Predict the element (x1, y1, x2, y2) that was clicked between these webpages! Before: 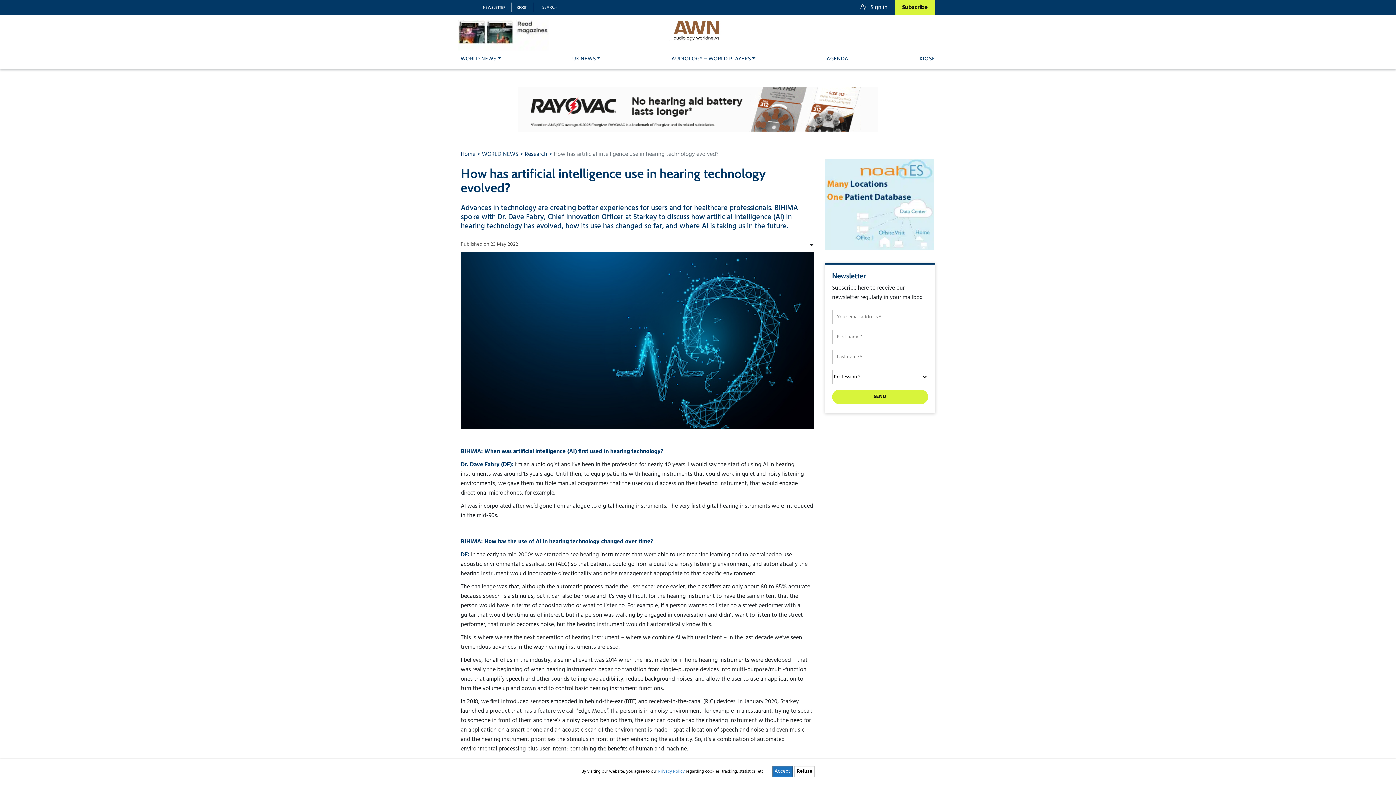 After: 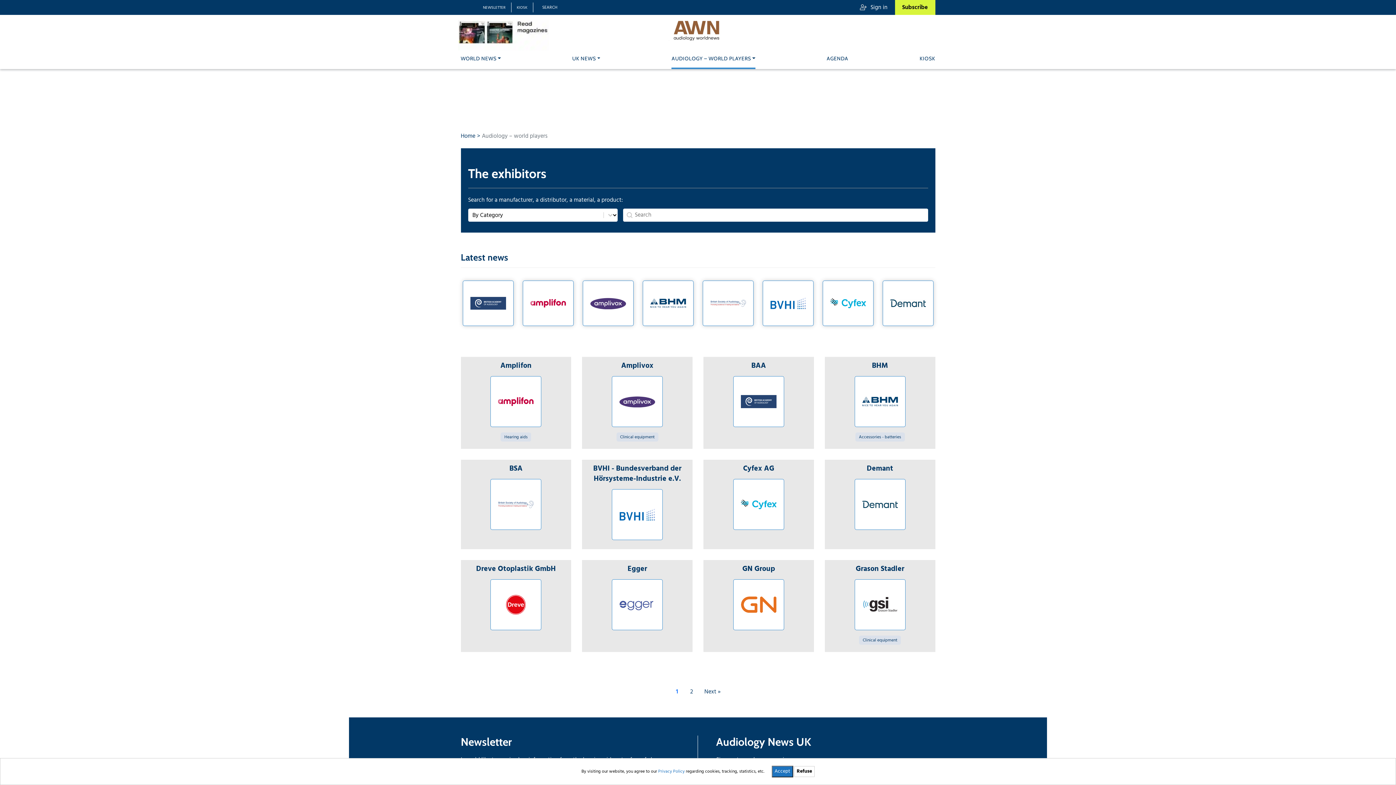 Action: label: AUDIOLOGY – WORLD PLAYERS bbox: (671, 53, 755, 63)